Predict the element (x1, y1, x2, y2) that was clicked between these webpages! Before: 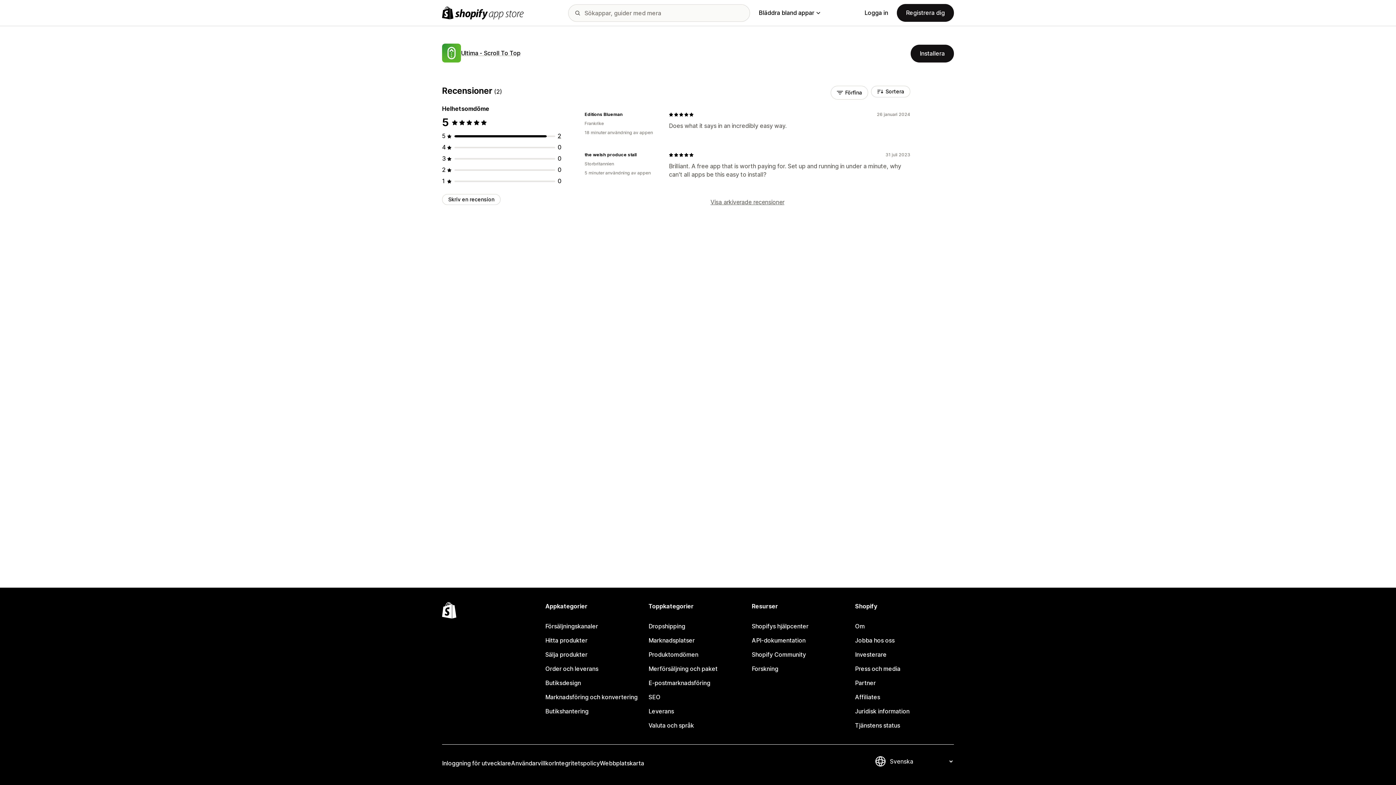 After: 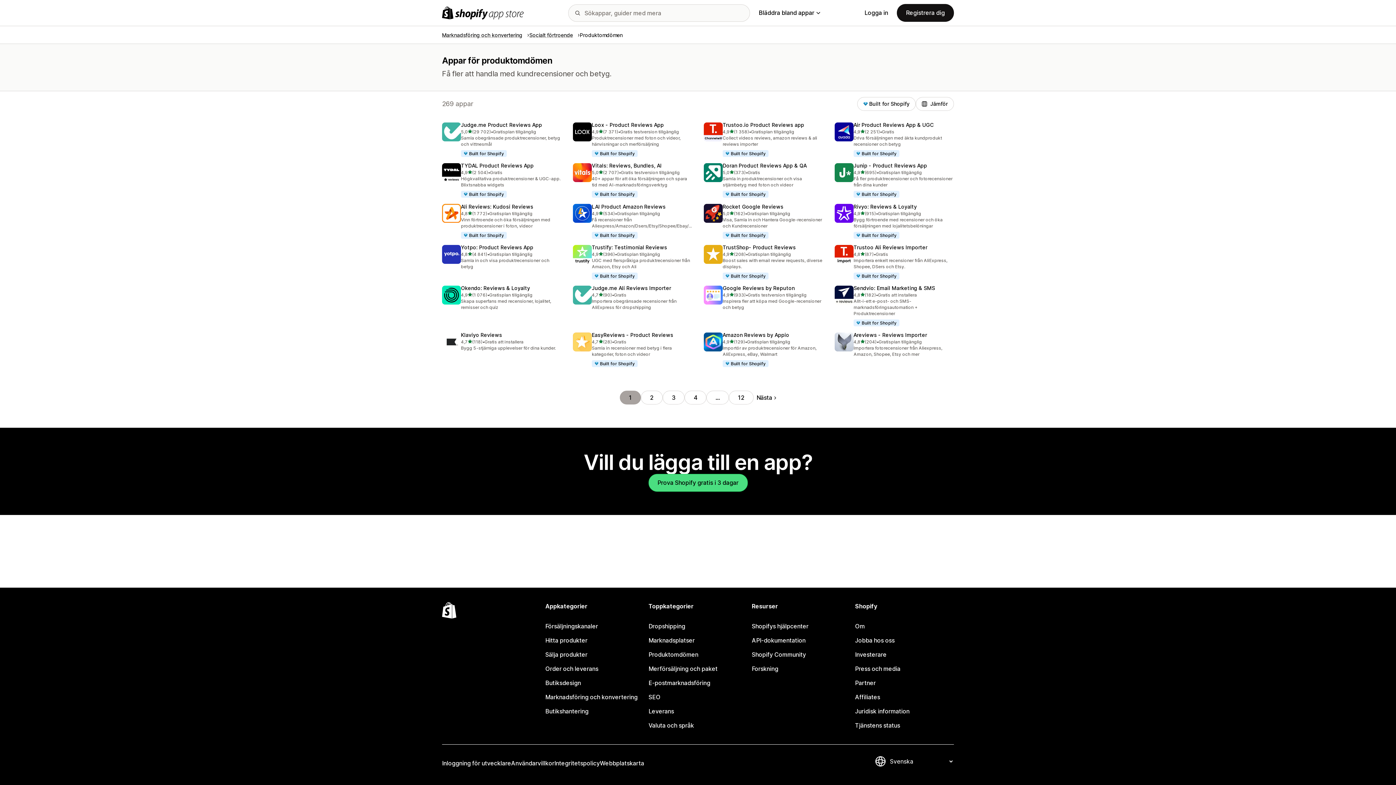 Action: label: Produktomdömen bbox: (648, 648, 747, 662)